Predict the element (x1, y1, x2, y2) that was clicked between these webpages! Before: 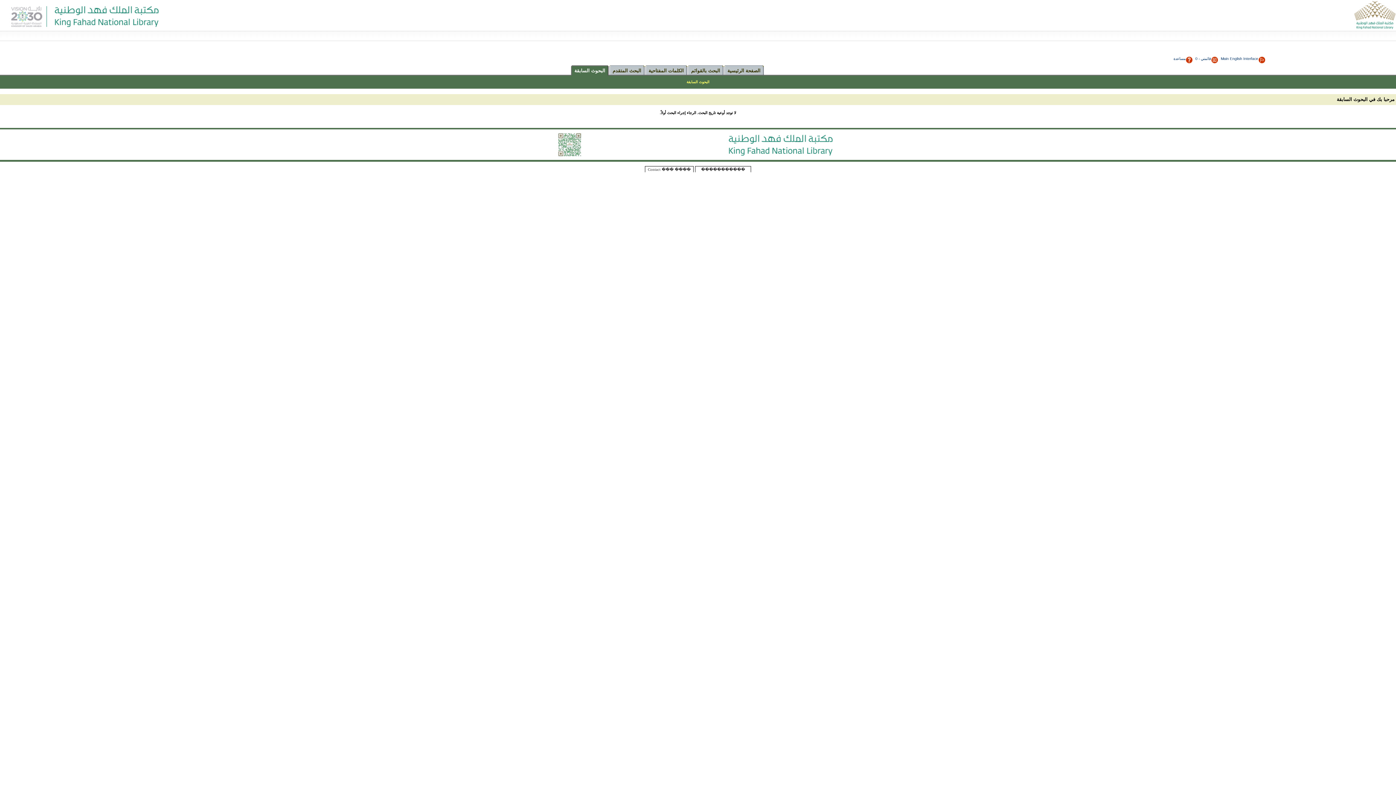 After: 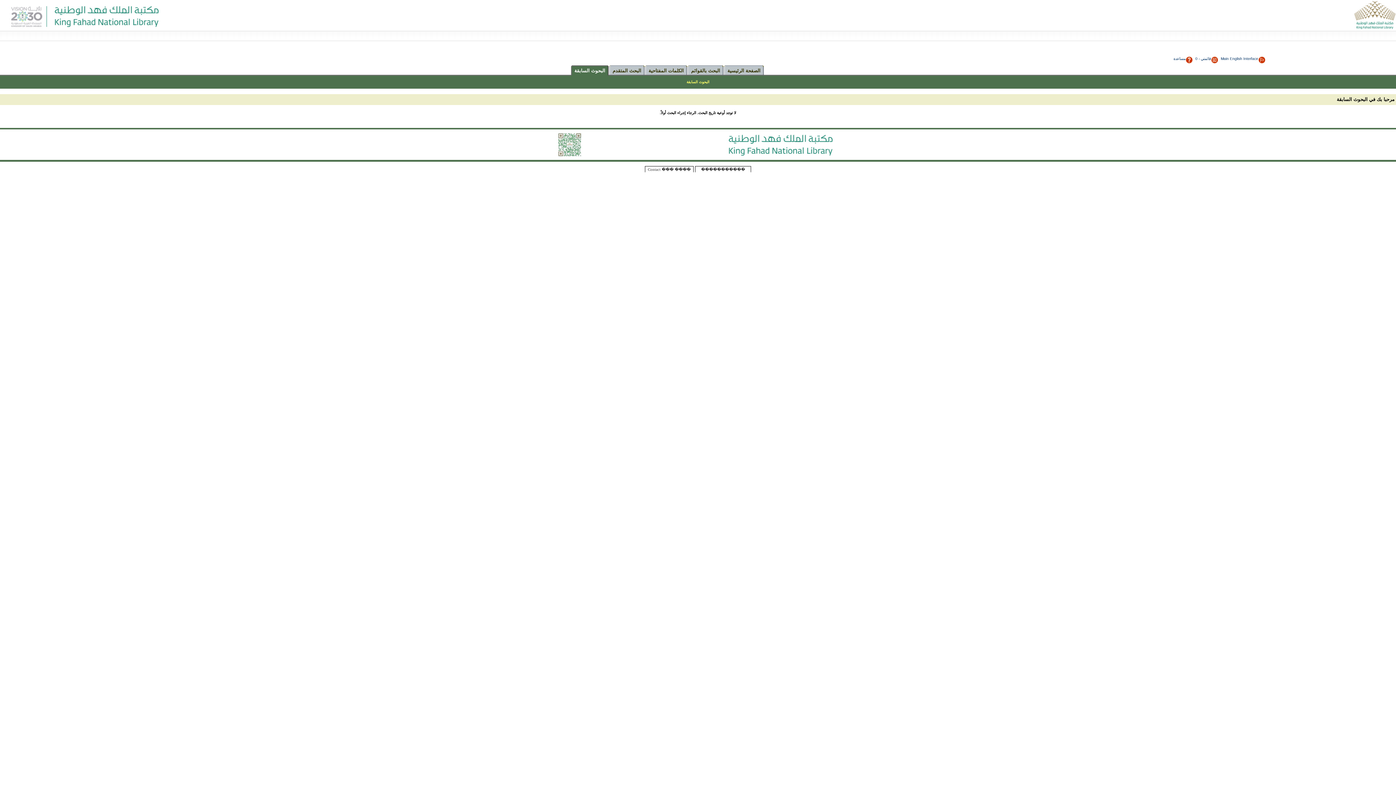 Action: bbox: (1337, 96, 1396, 102) label:  مرحبا بك في البحوث السابقة